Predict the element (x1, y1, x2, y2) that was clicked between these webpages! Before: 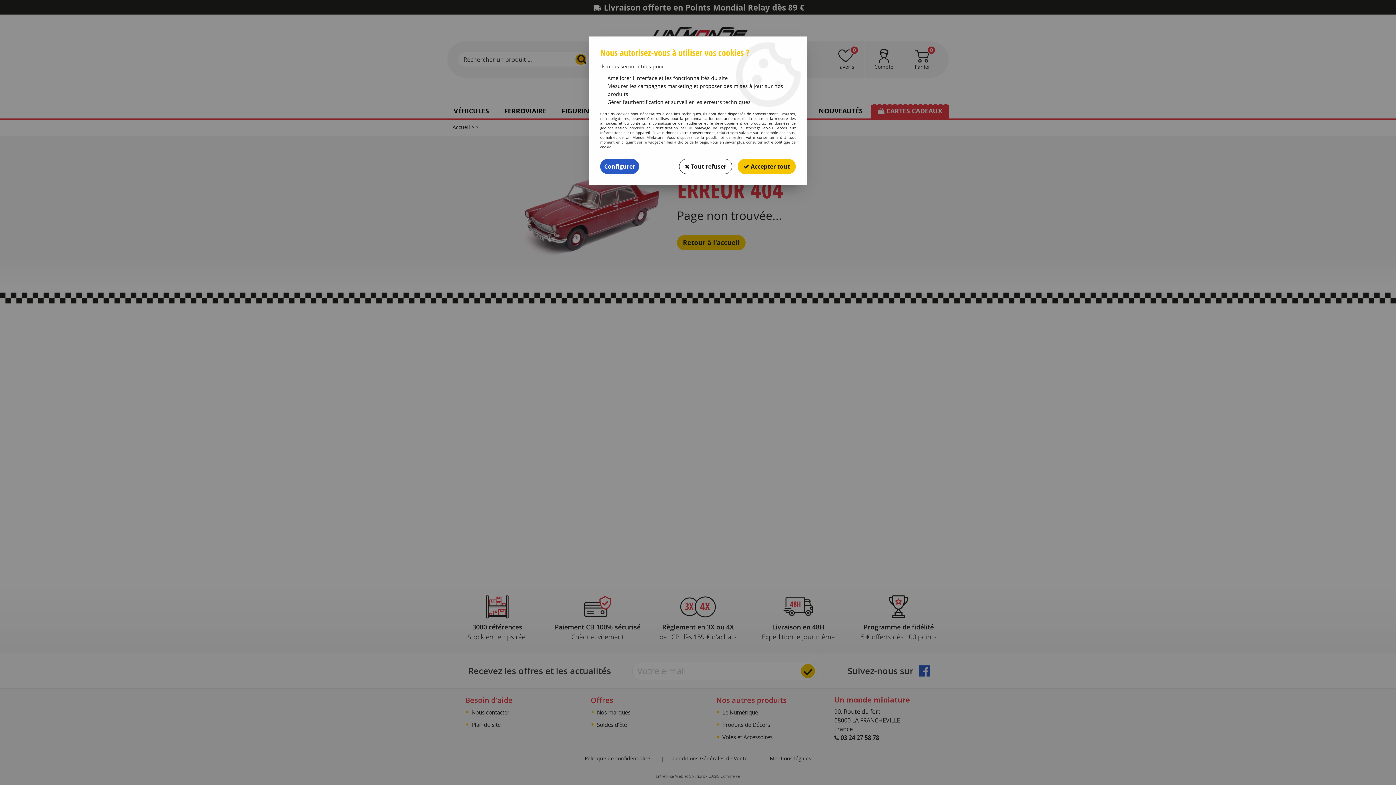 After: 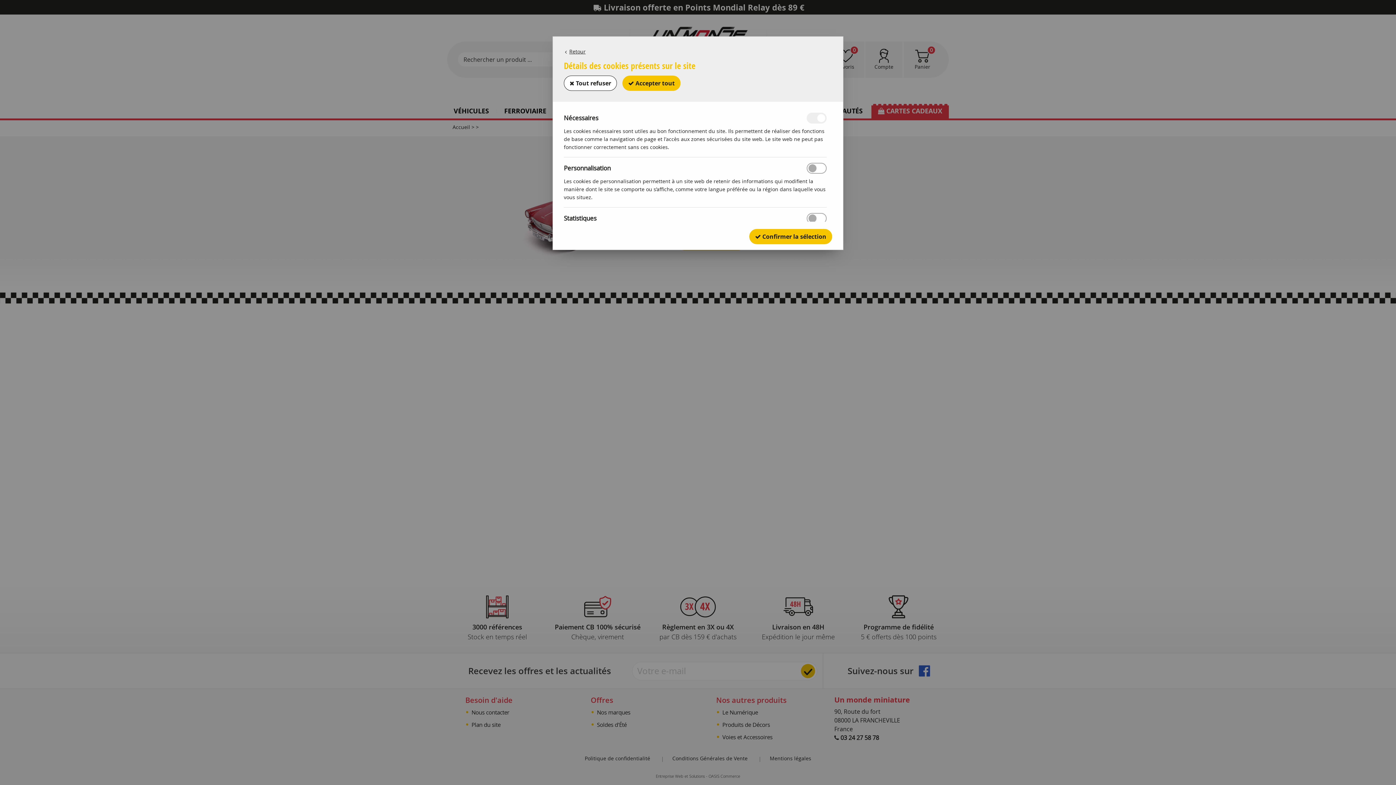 Action: bbox: (600, 158, 639, 174) label: Configurer